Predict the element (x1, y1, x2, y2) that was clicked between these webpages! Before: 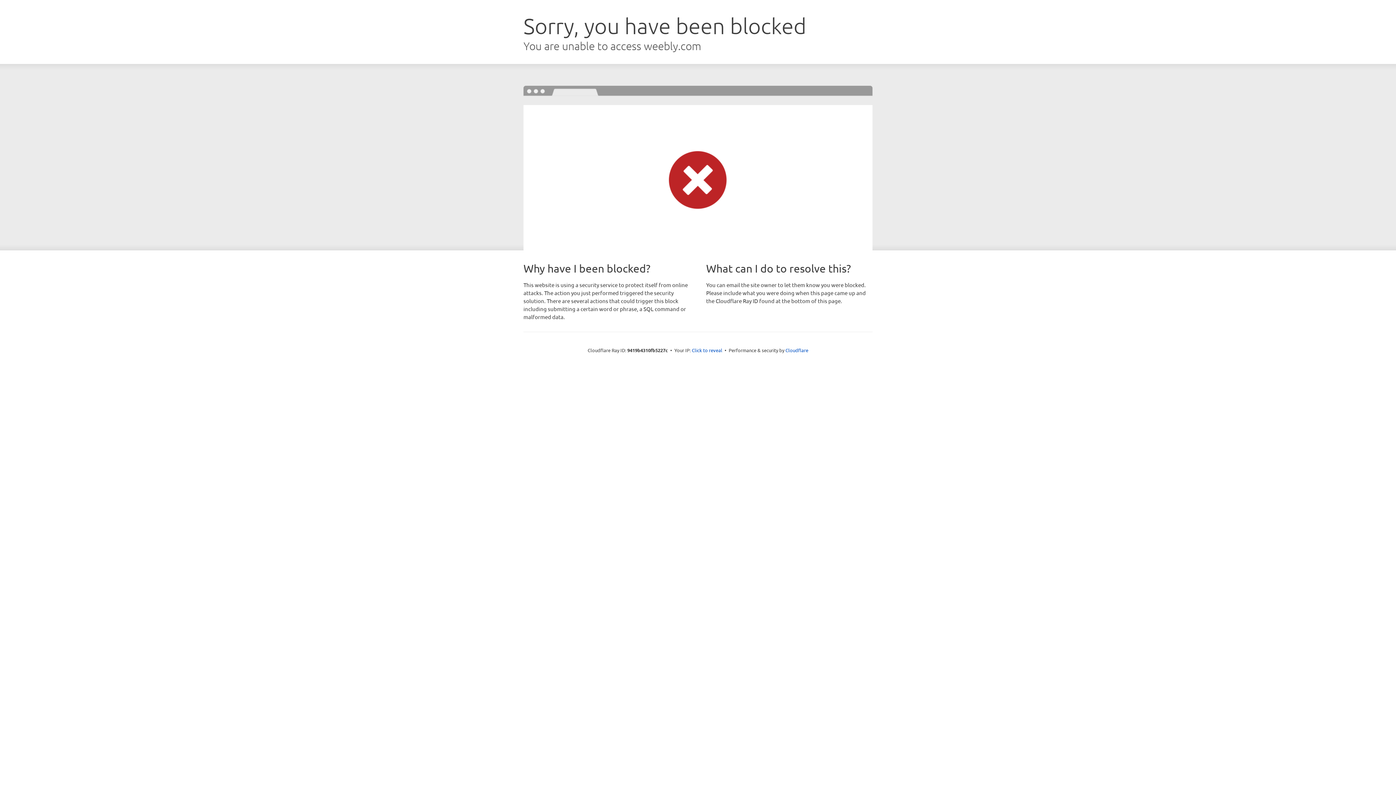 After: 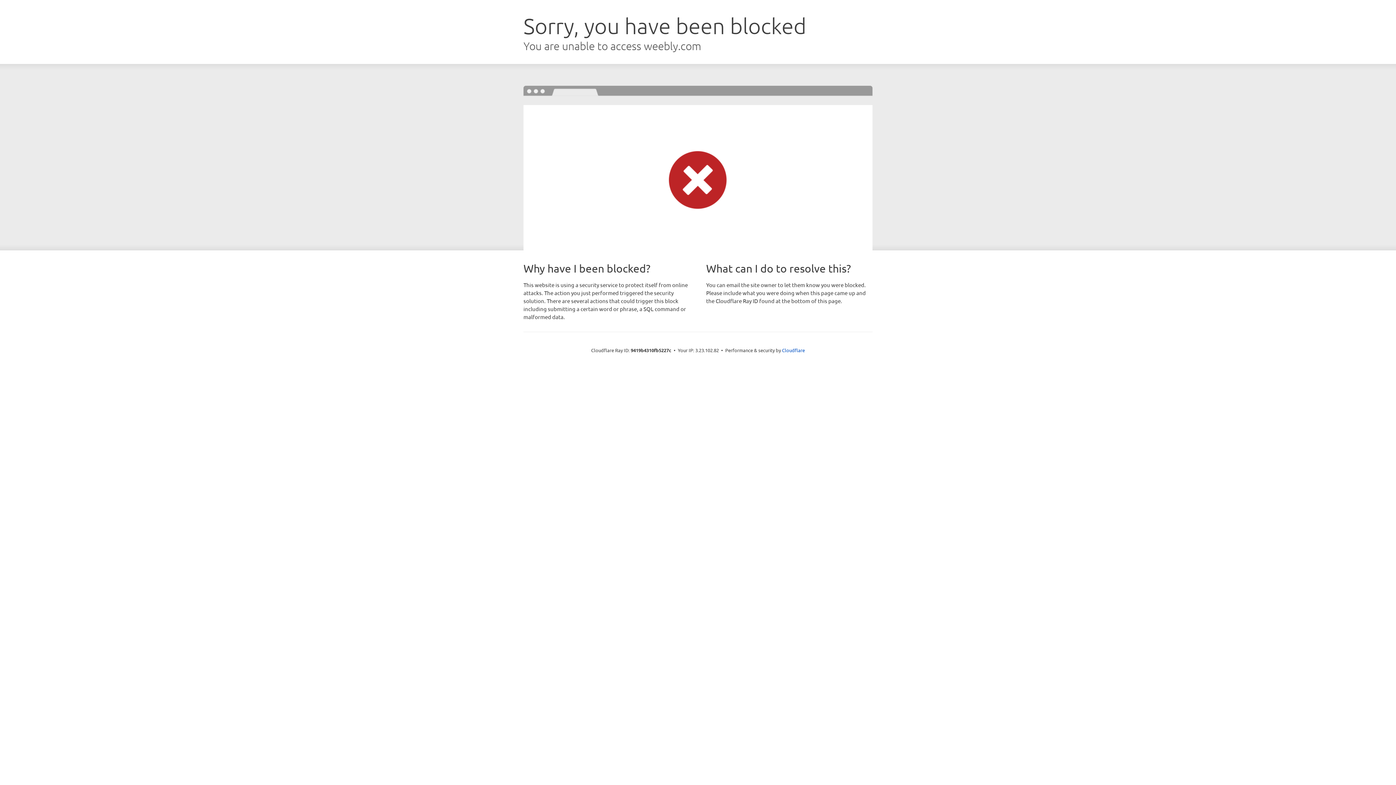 Action: bbox: (692, 346, 722, 353) label: Click to reveal